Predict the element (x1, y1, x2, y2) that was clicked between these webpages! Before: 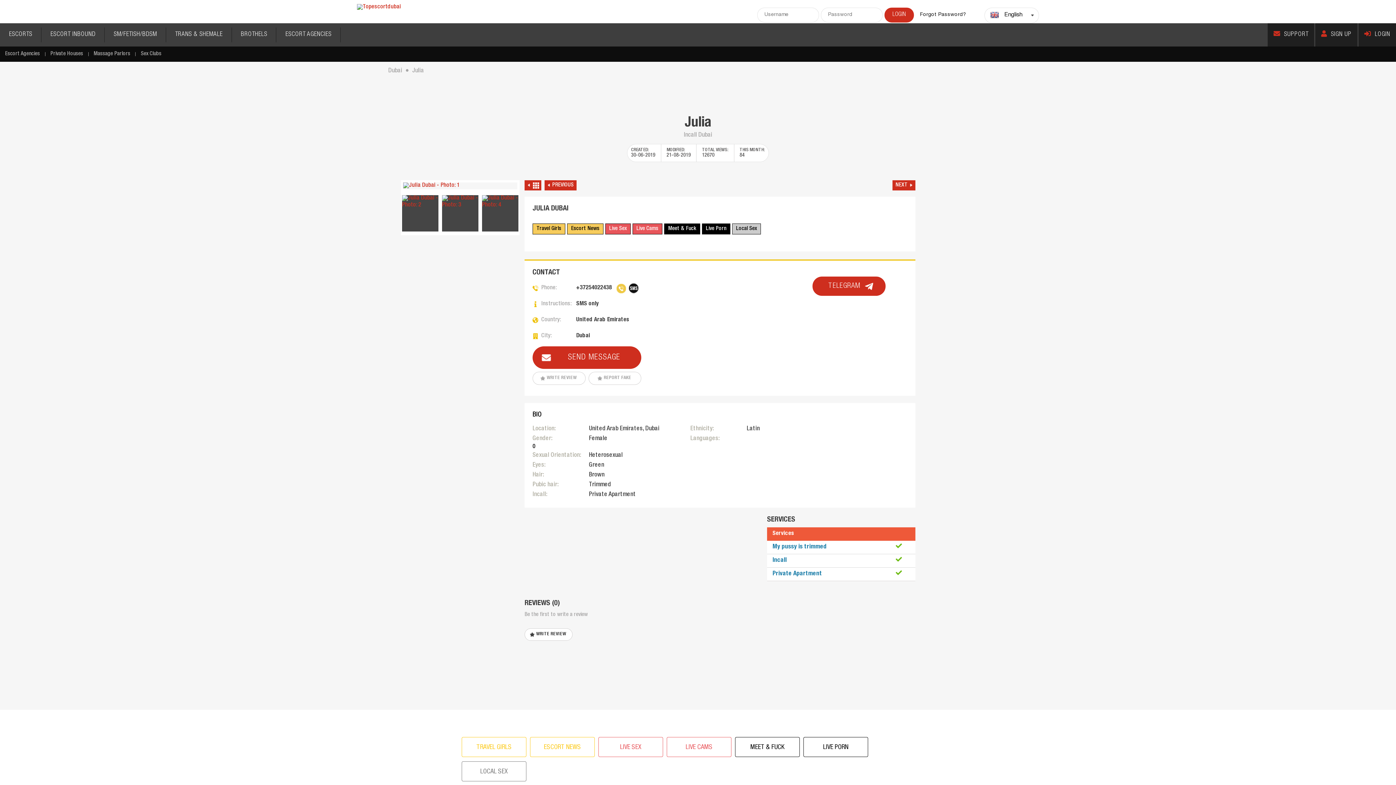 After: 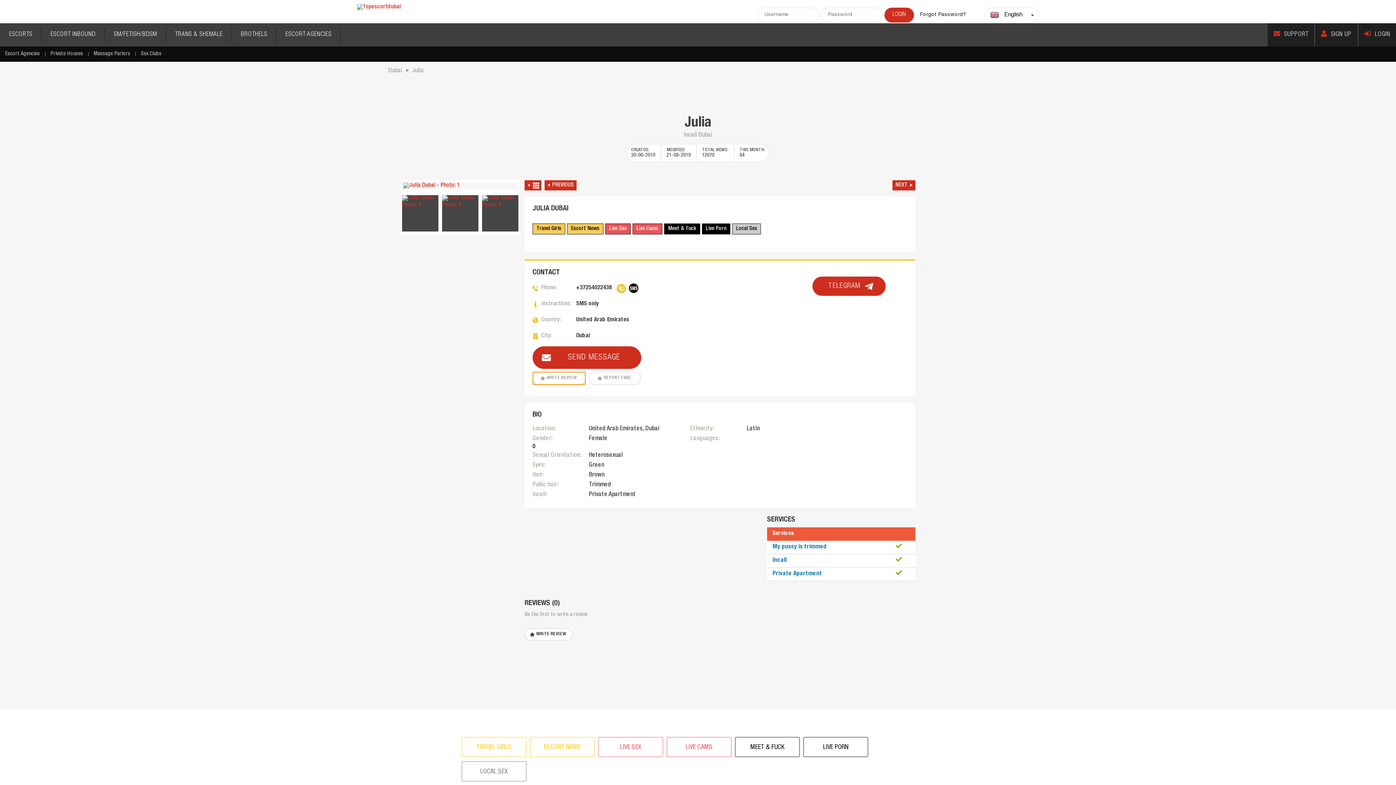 Action: label: WRITE REVIEW bbox: (532, 372, 585, 385)